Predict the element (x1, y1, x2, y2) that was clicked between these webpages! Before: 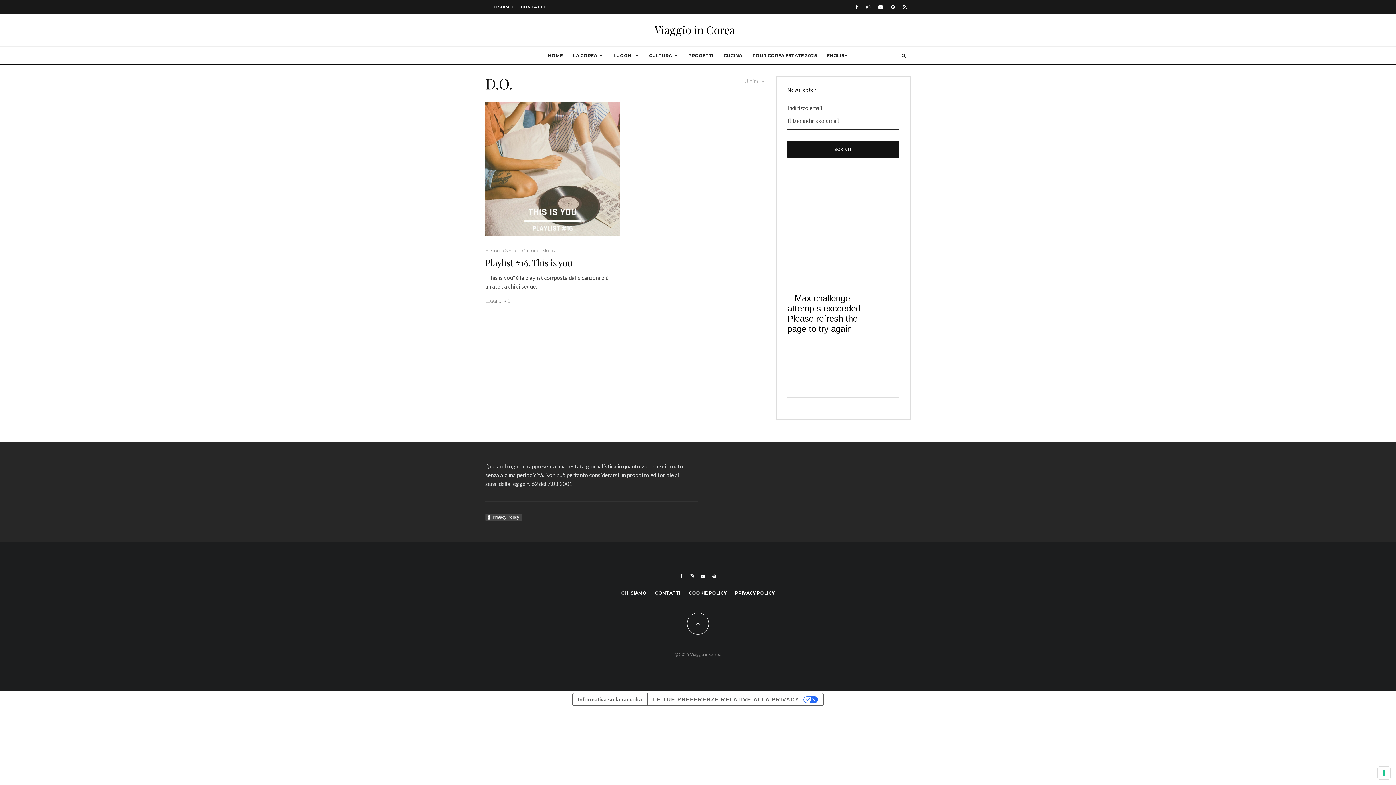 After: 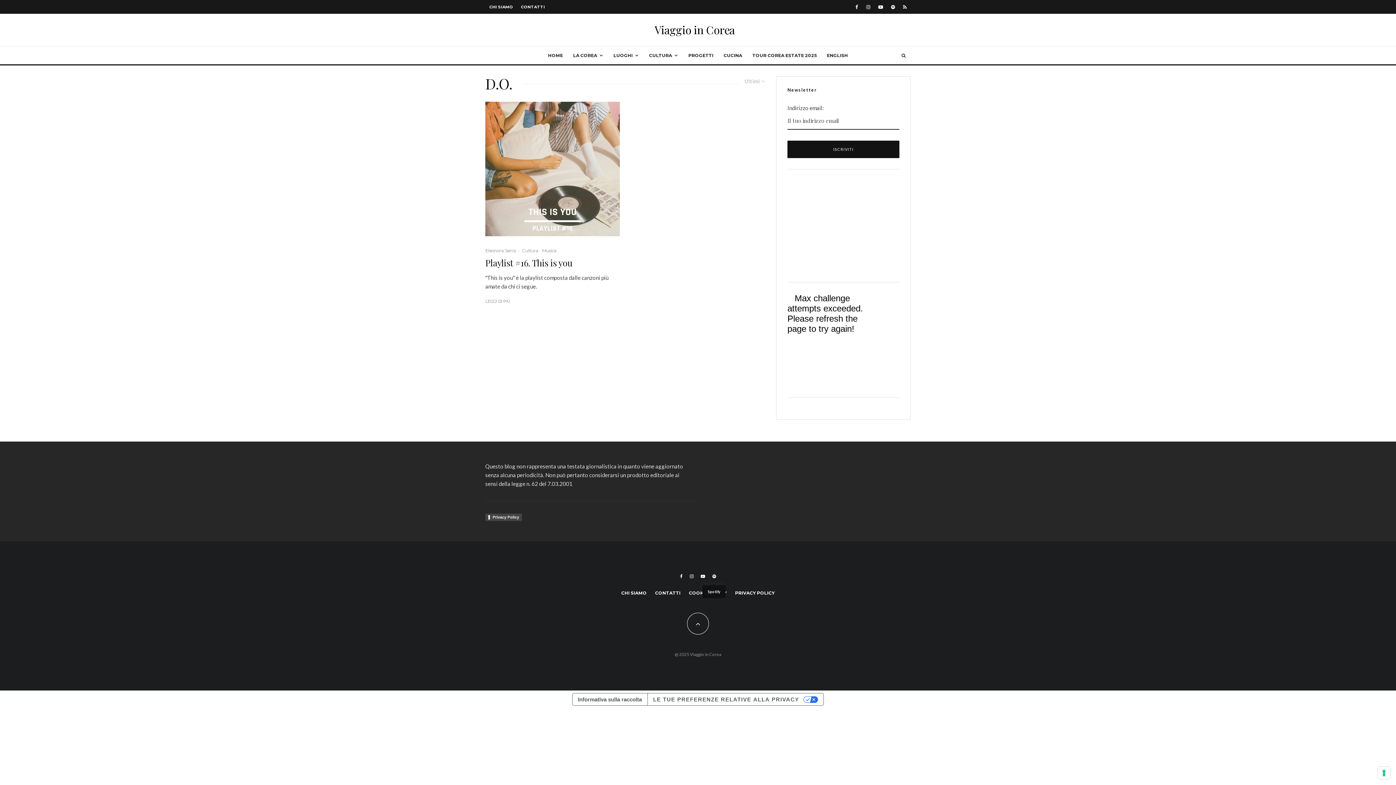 Action: bbox: (708, 574, 719, 578) label: Spotify